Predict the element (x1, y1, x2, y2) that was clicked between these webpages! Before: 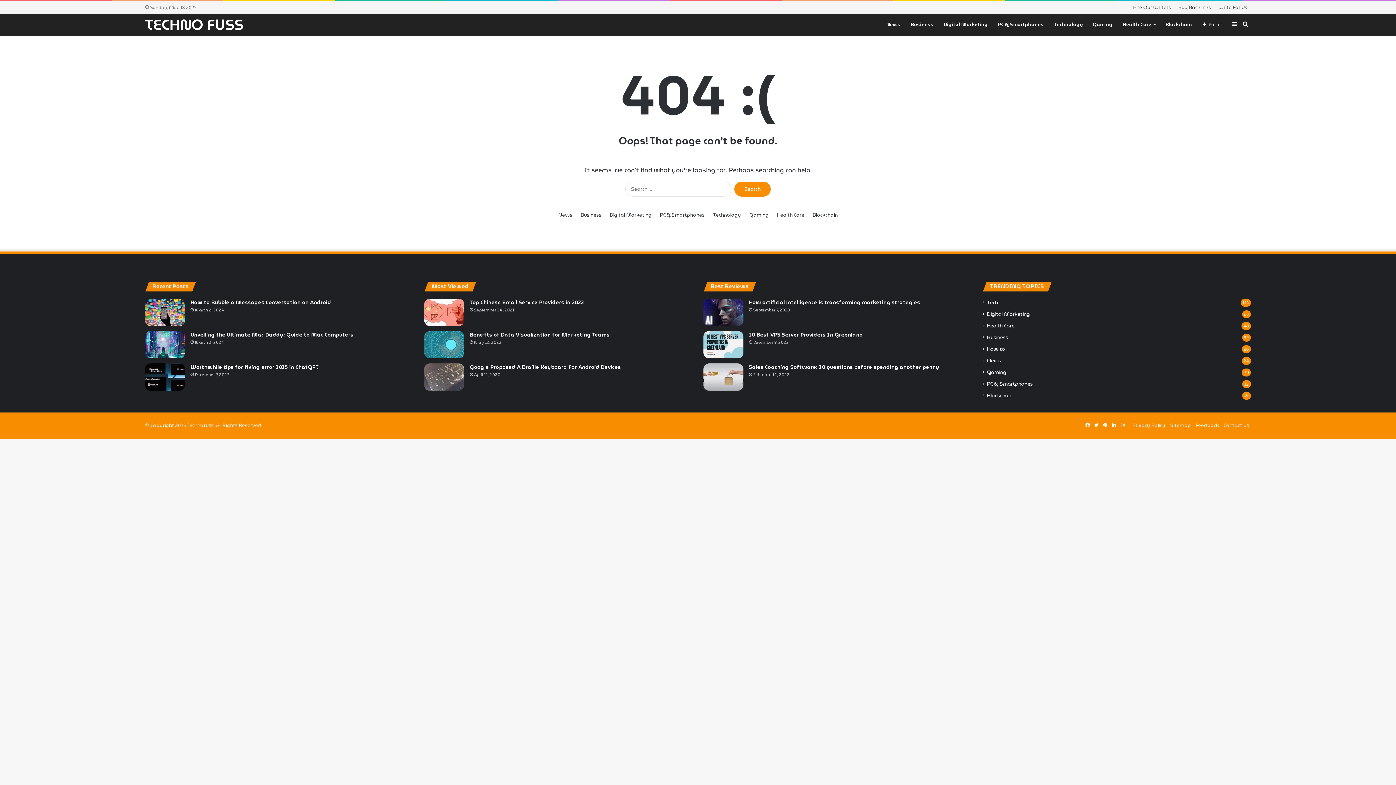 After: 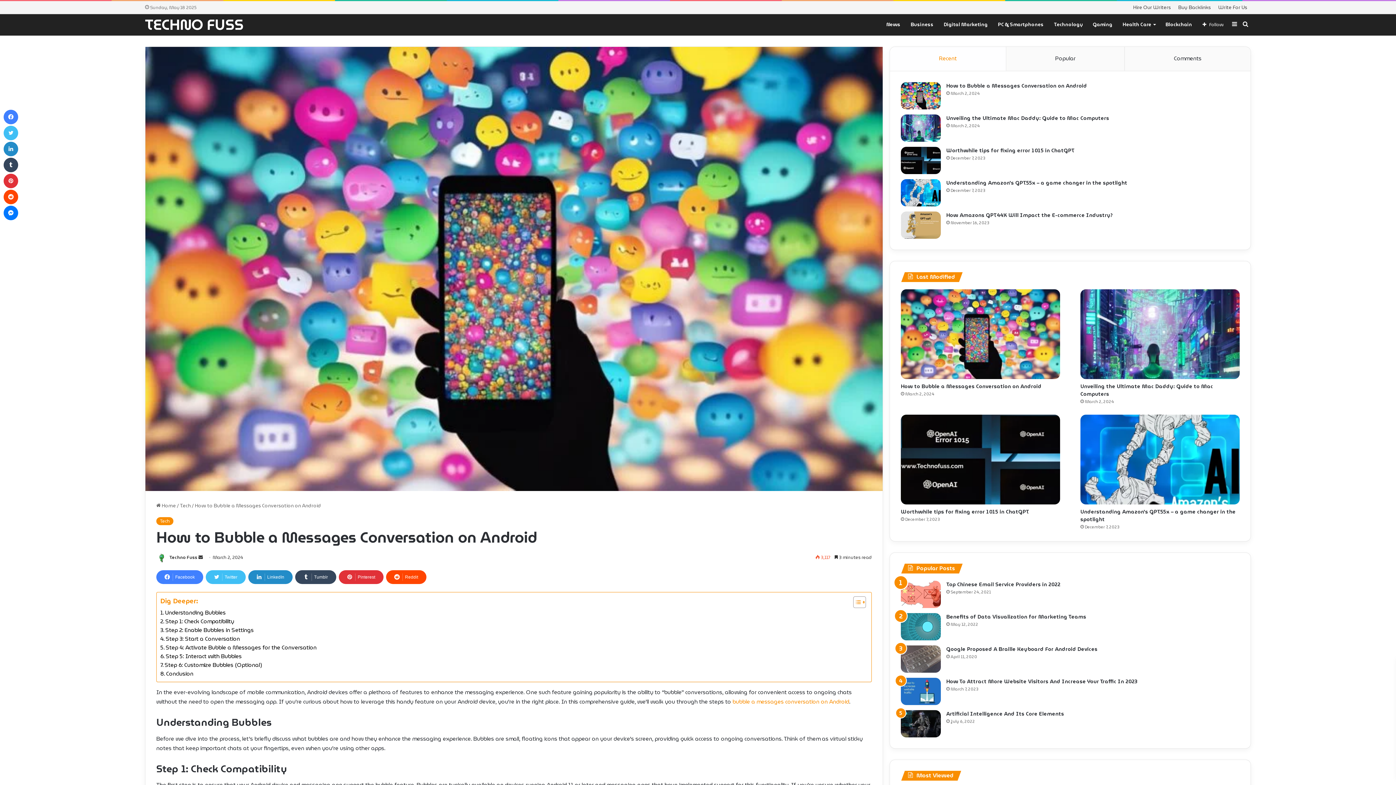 Action: bbox: (190, 298, 331, 306) label: How to Bubble a Messages Conversation on Android